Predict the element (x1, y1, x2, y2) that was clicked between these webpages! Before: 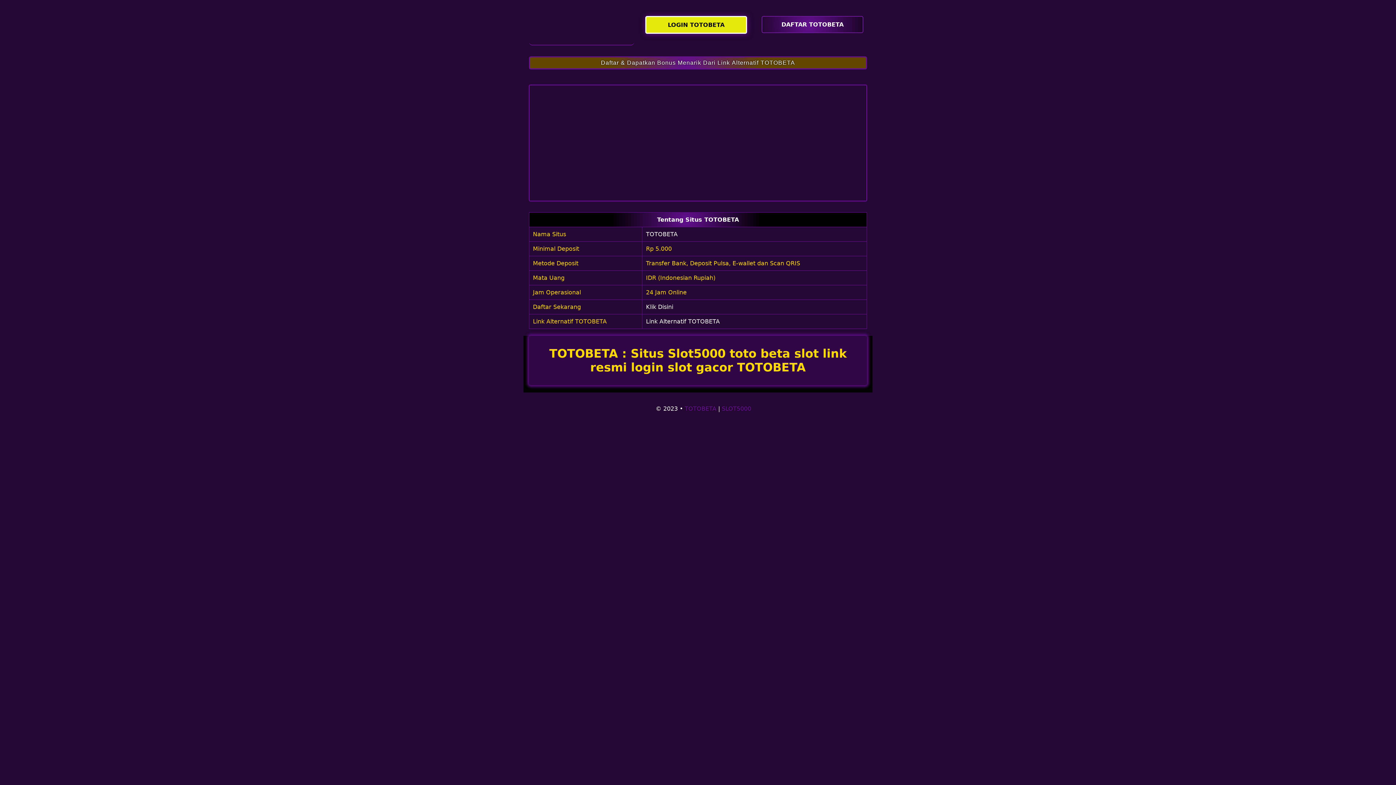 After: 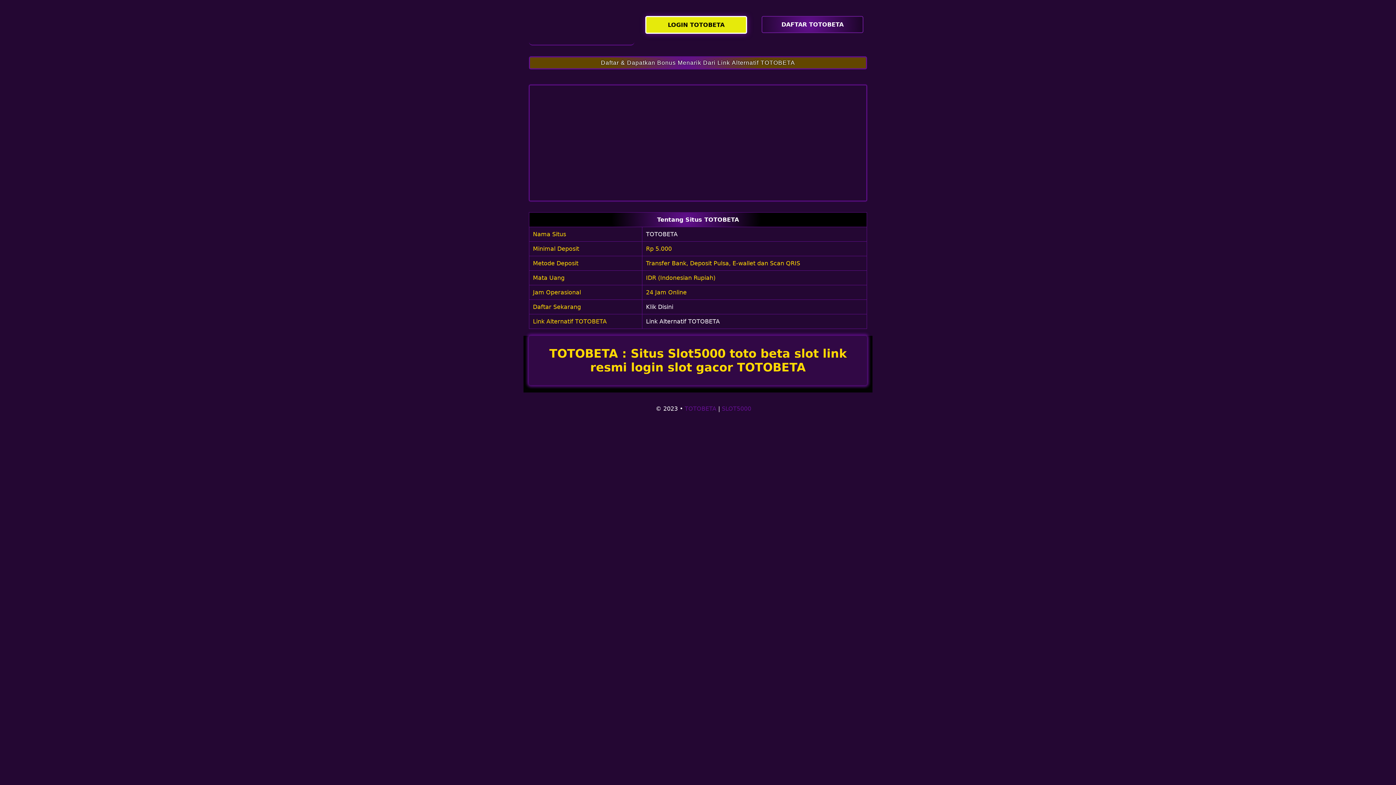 Action: bbox: (646, 230, 677, 237) label: TOTOBETA